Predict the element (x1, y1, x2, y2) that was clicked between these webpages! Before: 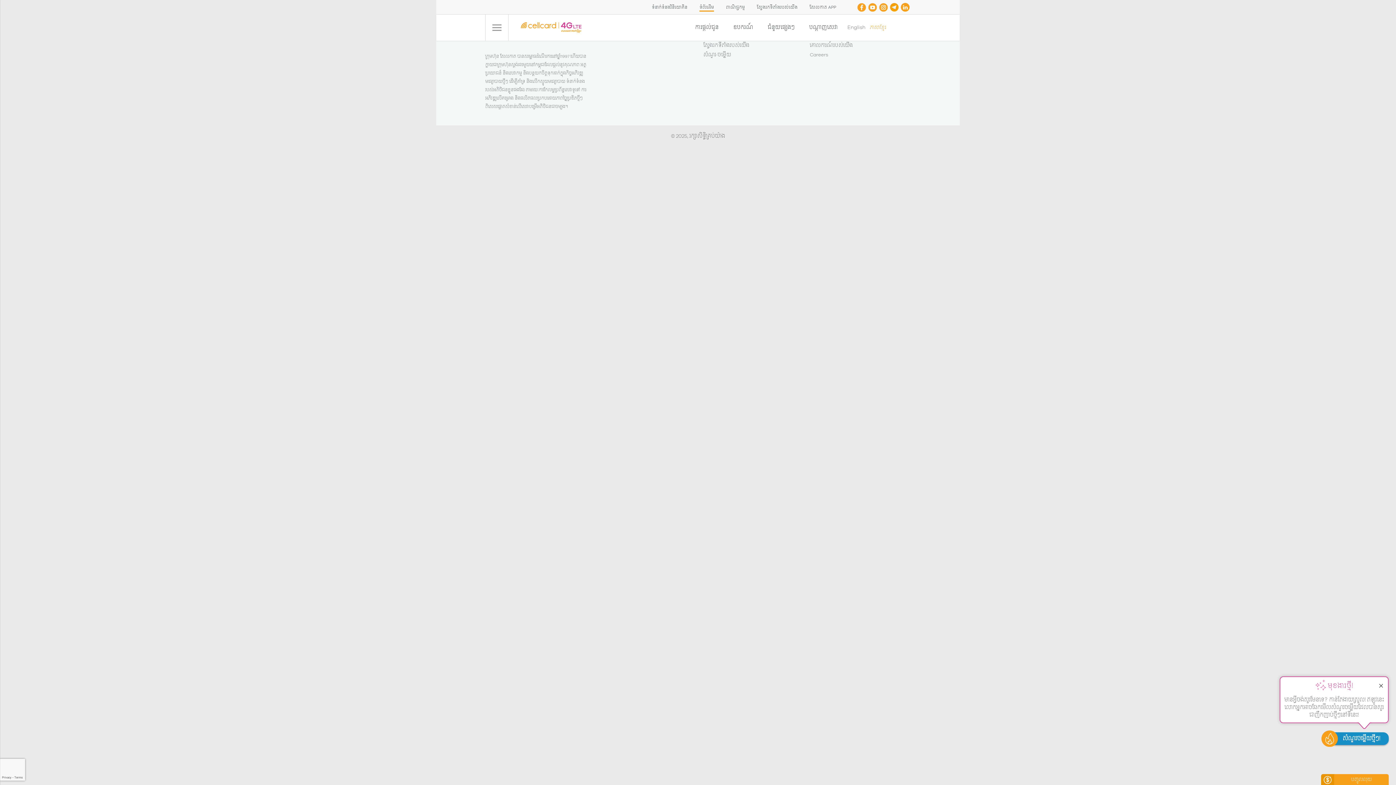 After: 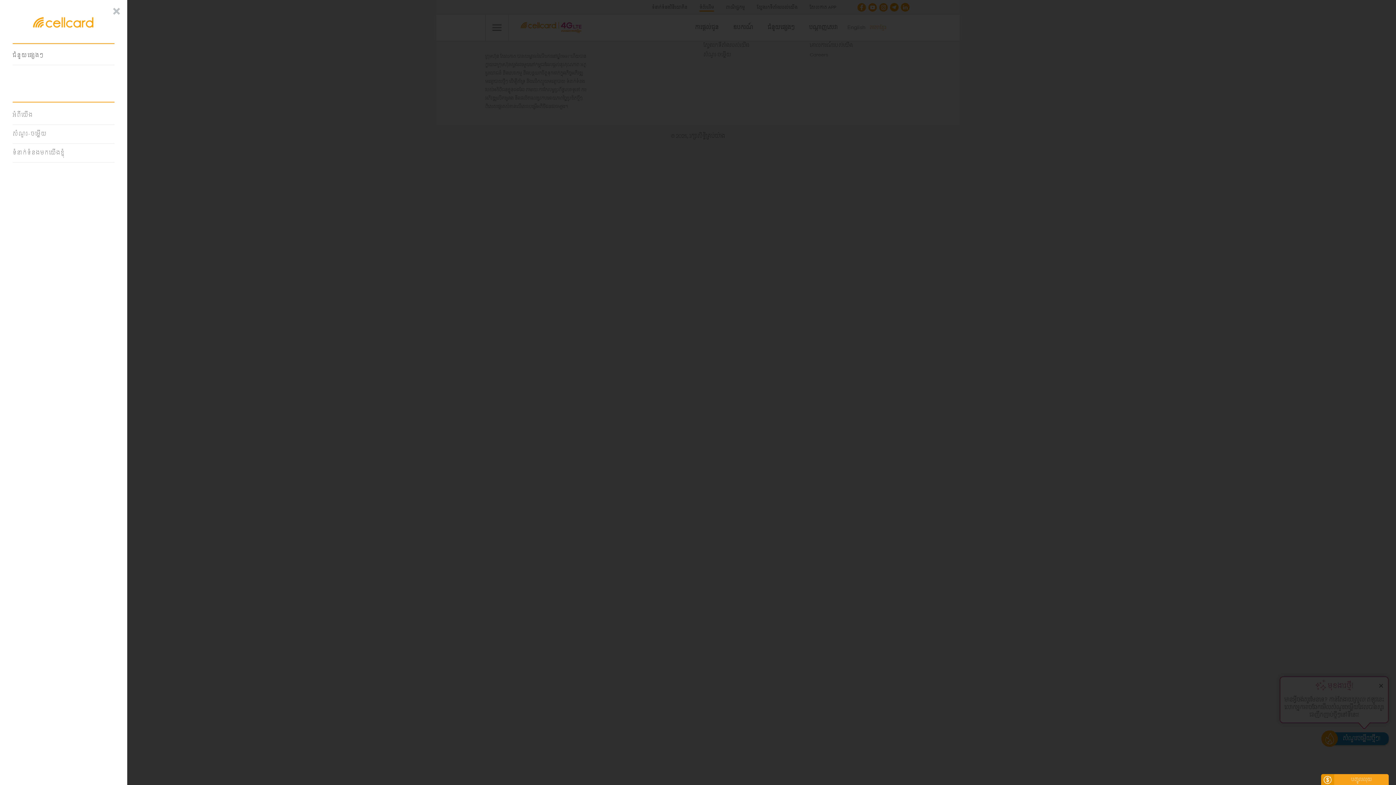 Action: bbox: (485, 14, 508, 40)